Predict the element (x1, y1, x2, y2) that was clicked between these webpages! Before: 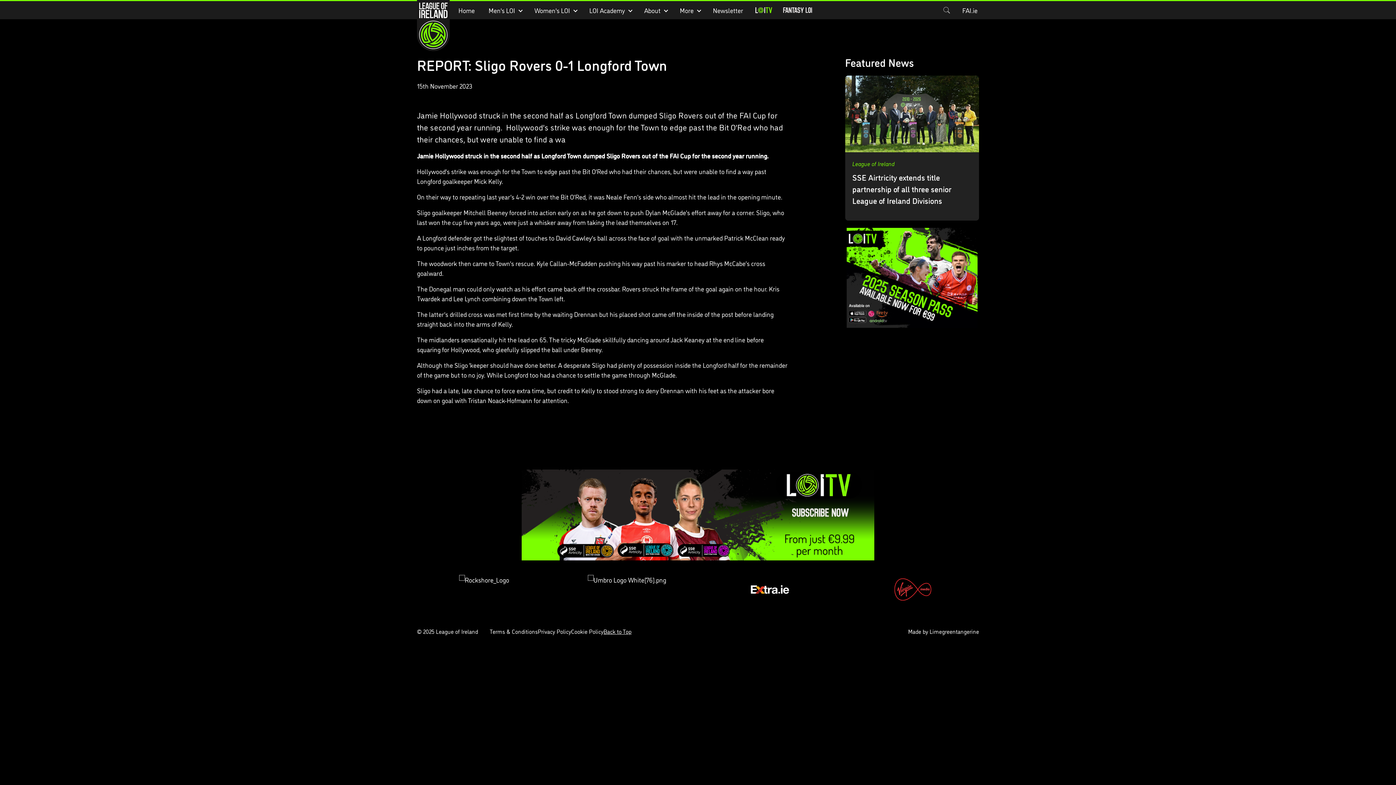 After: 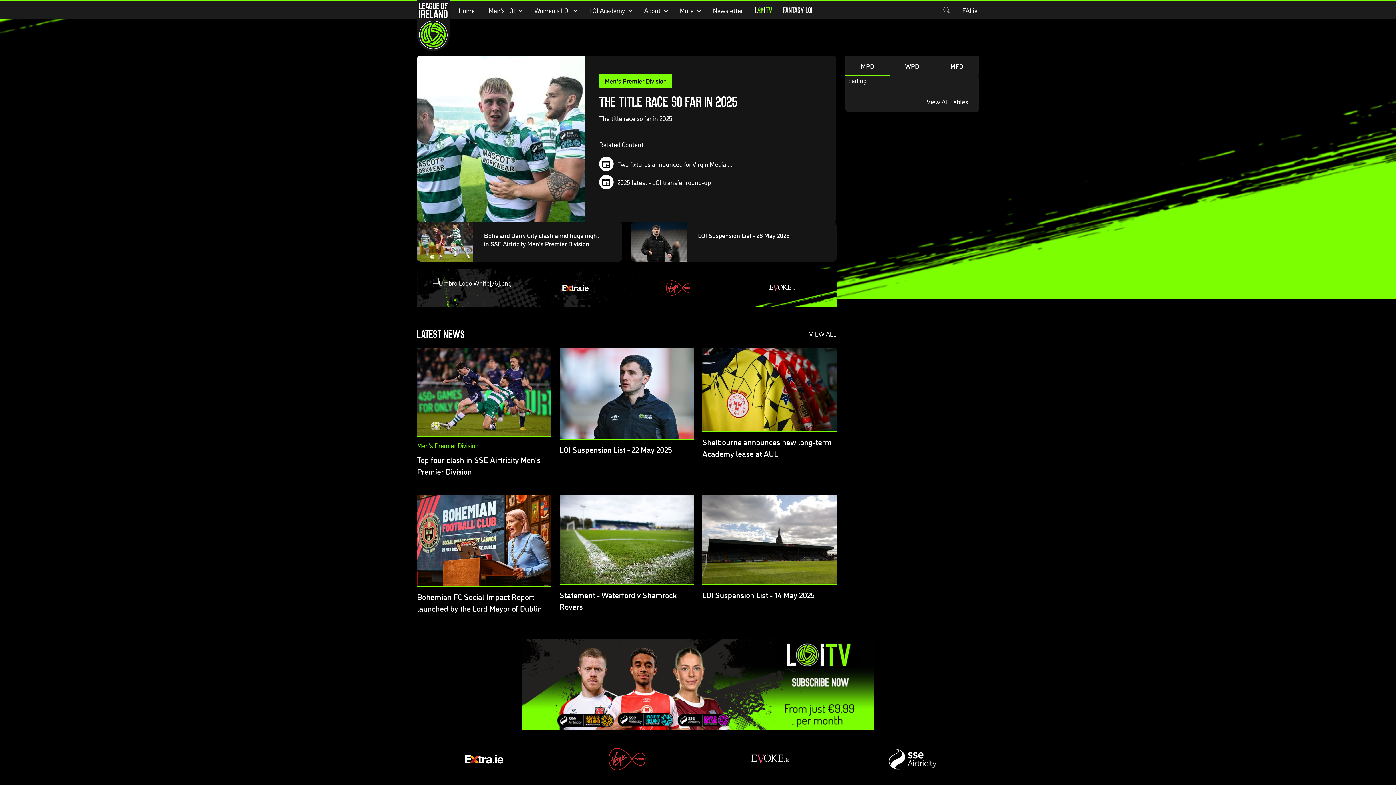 Action: bbox: (417, 0, 450, 51)